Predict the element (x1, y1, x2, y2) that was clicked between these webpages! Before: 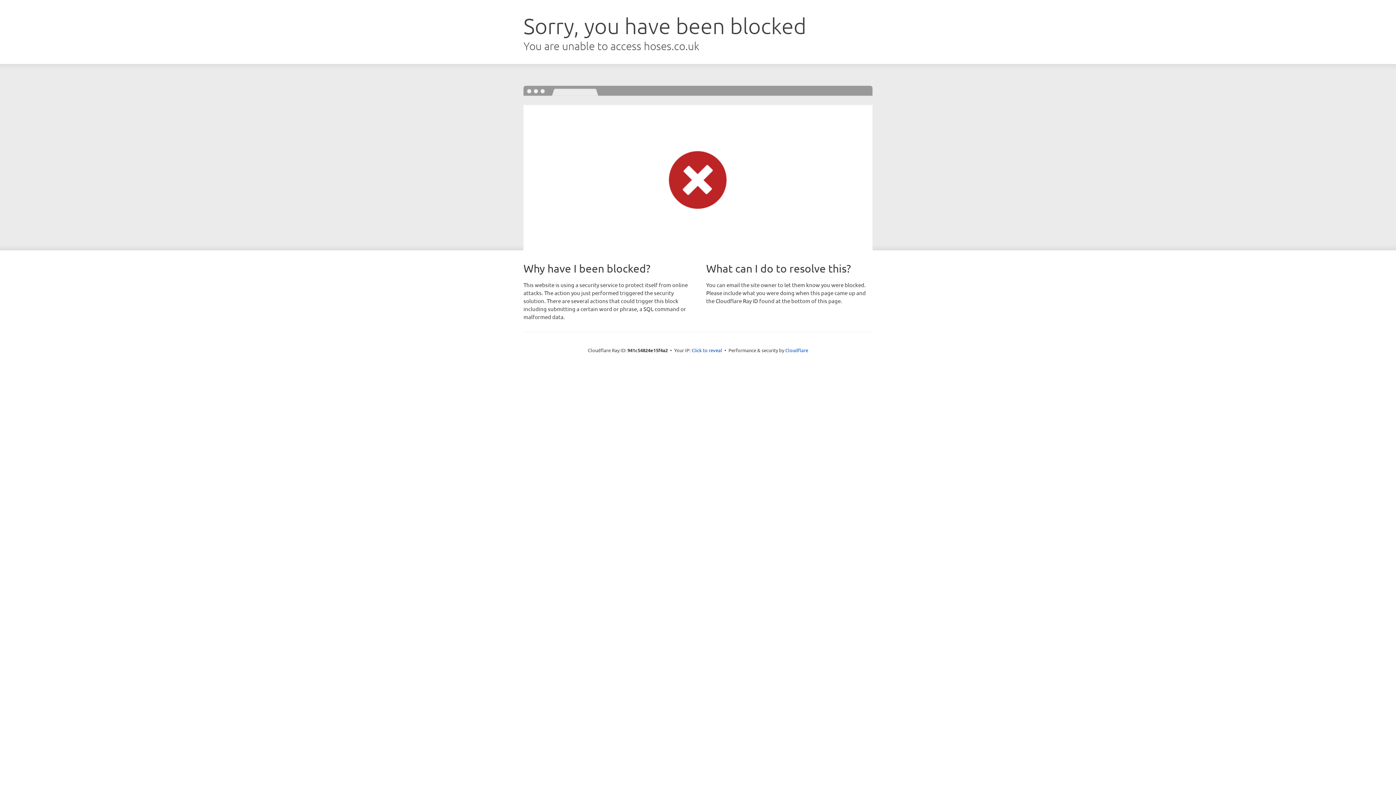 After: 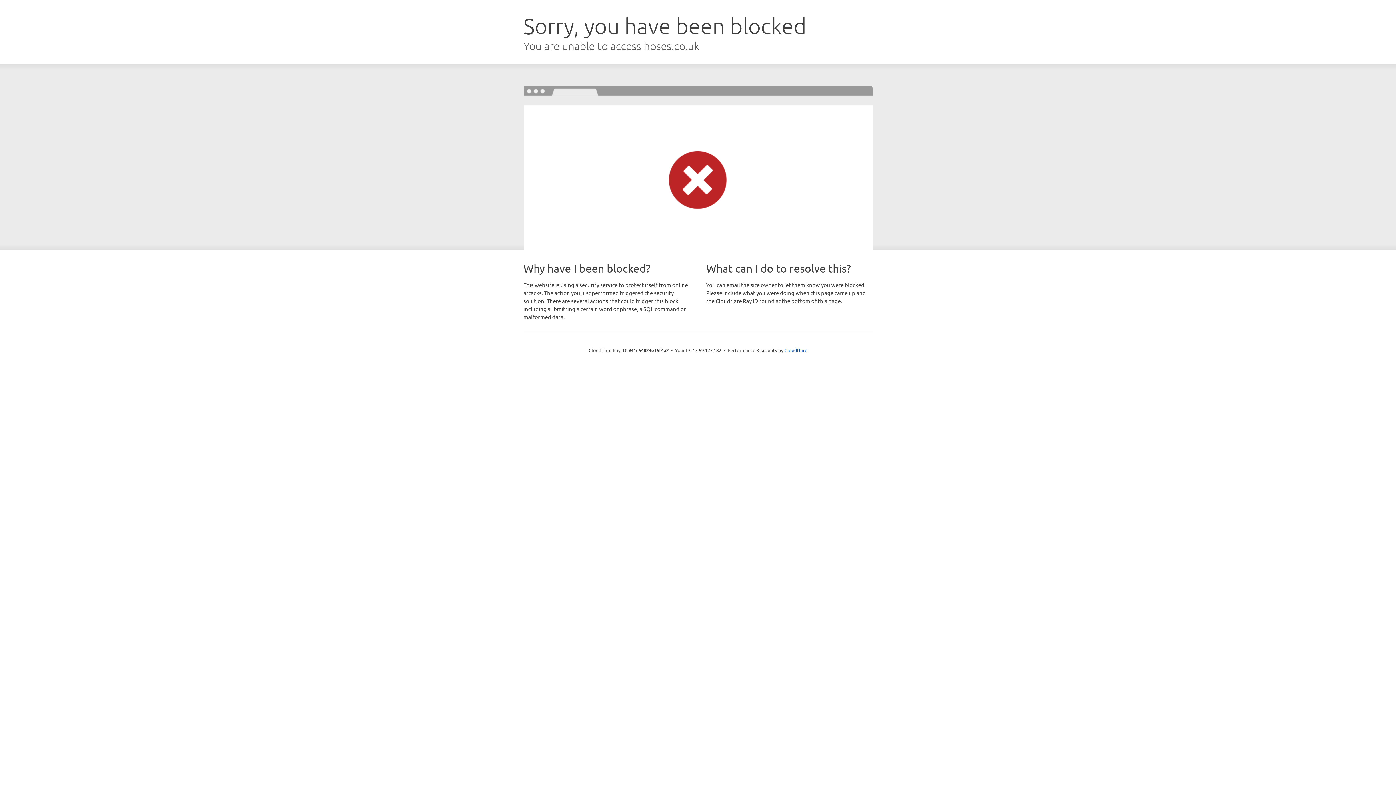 Action: bbox: (691, 346, 722, 353) label: Click to reveal